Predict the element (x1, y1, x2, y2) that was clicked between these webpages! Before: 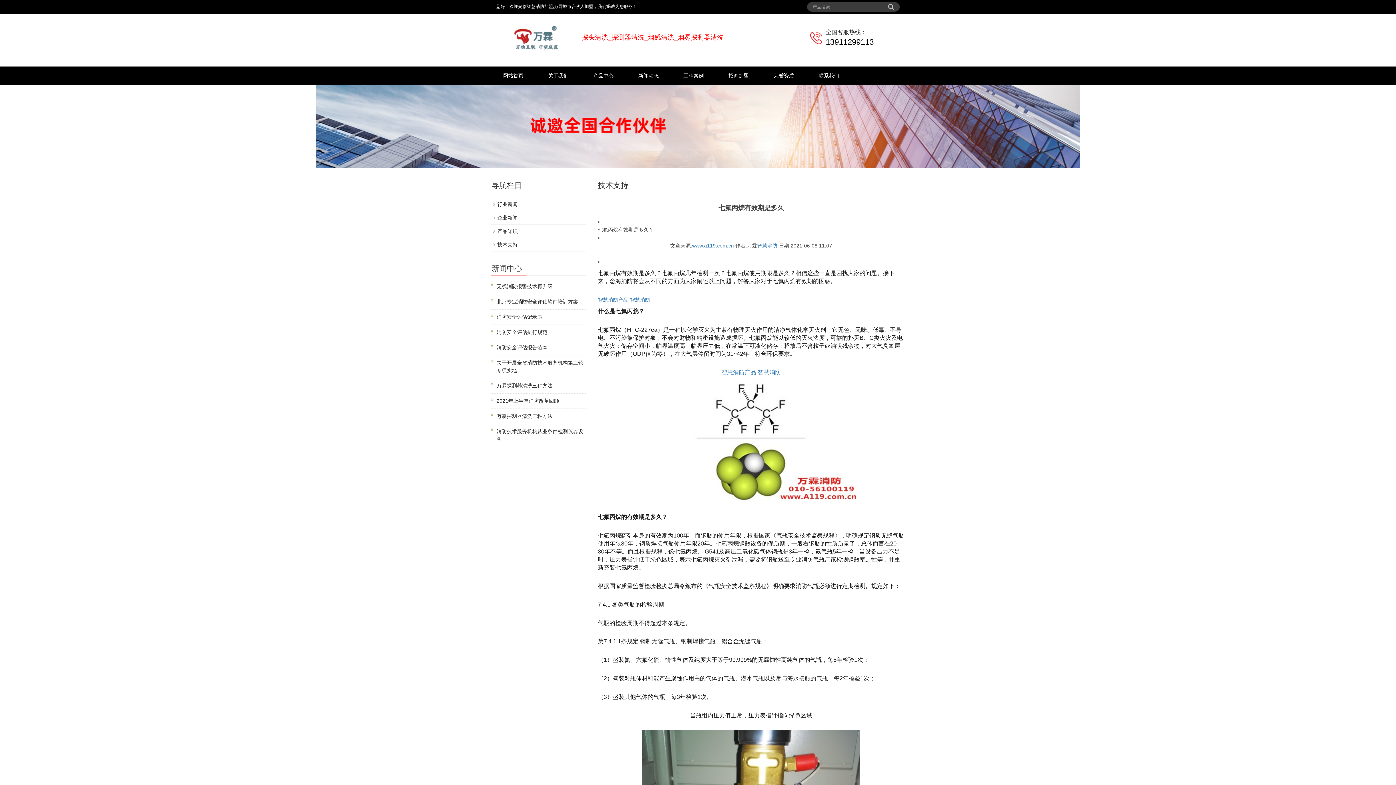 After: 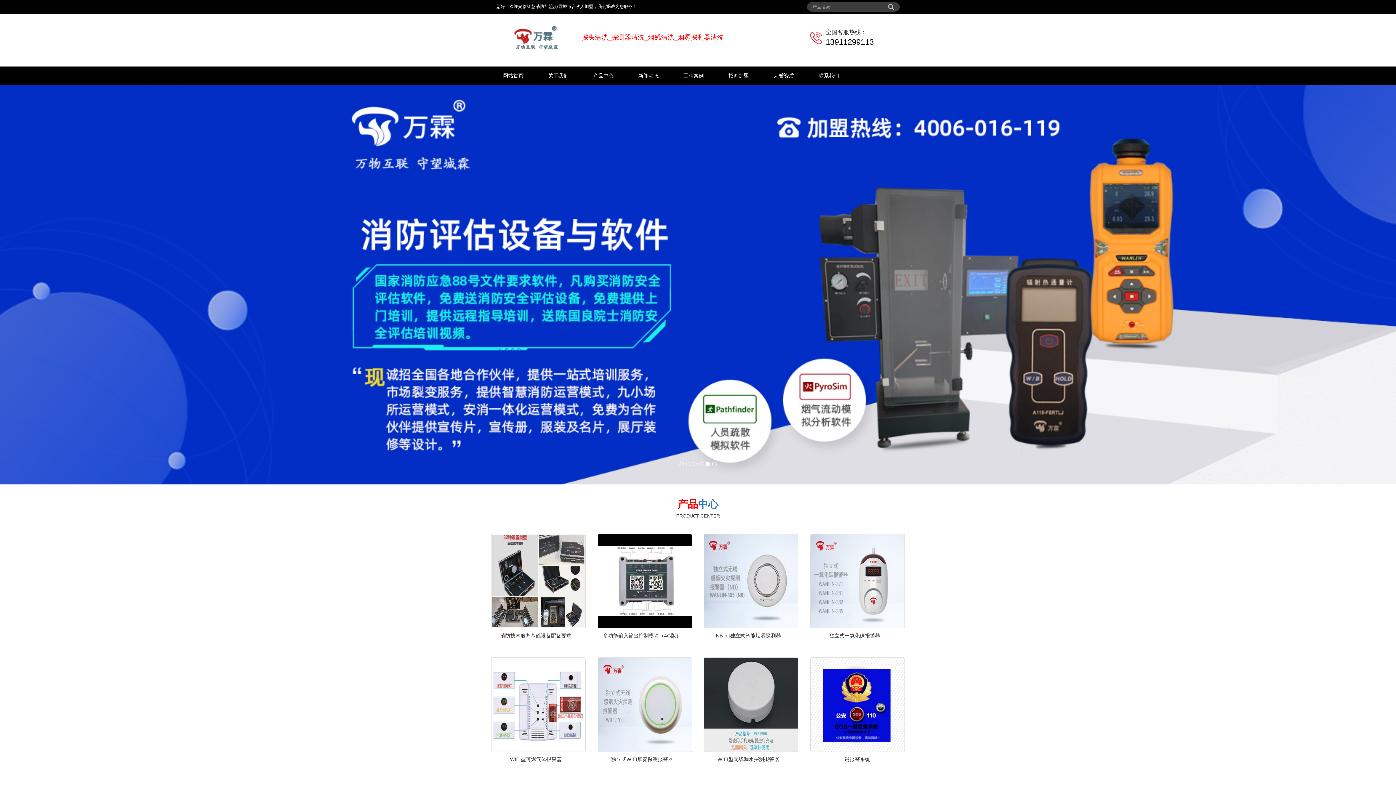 Action: bbox: (490, 34, 581, 40)